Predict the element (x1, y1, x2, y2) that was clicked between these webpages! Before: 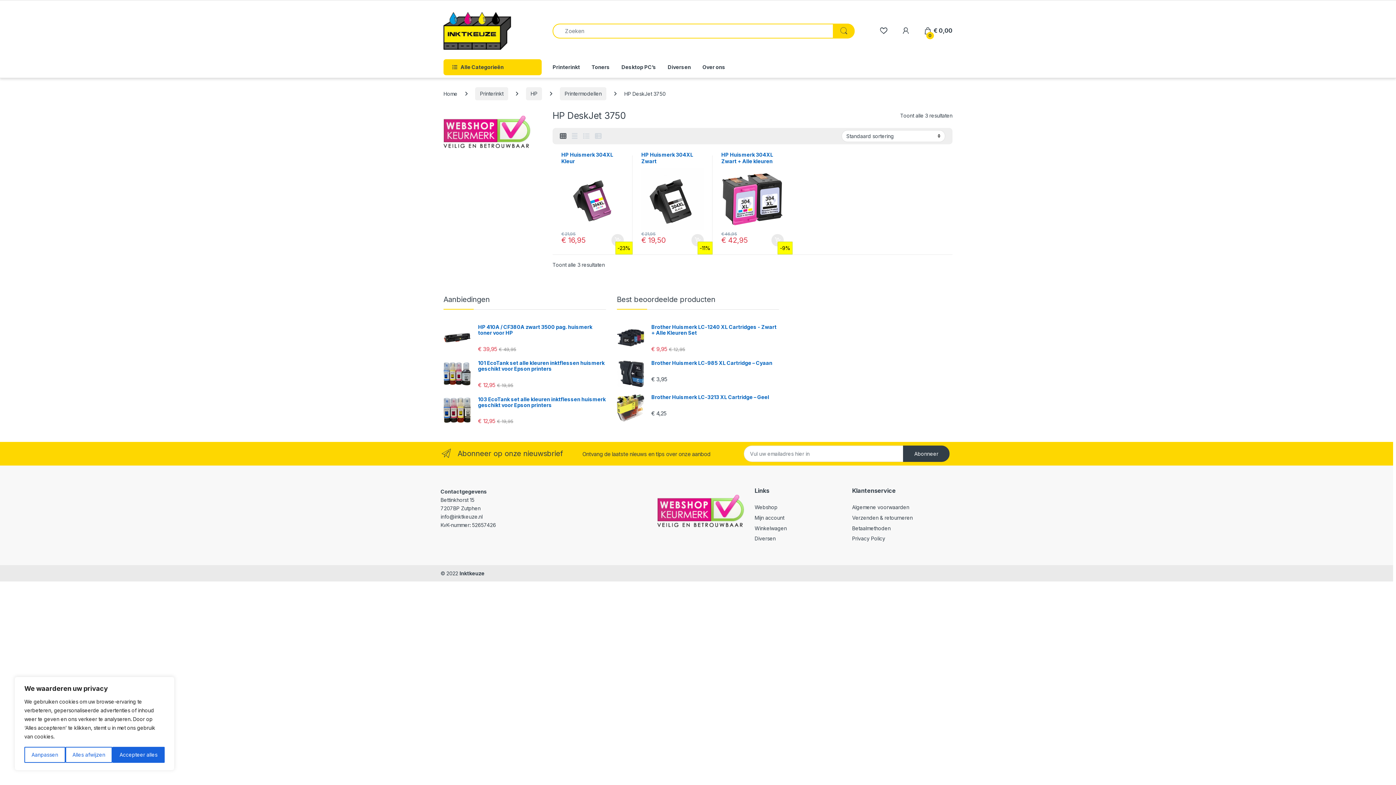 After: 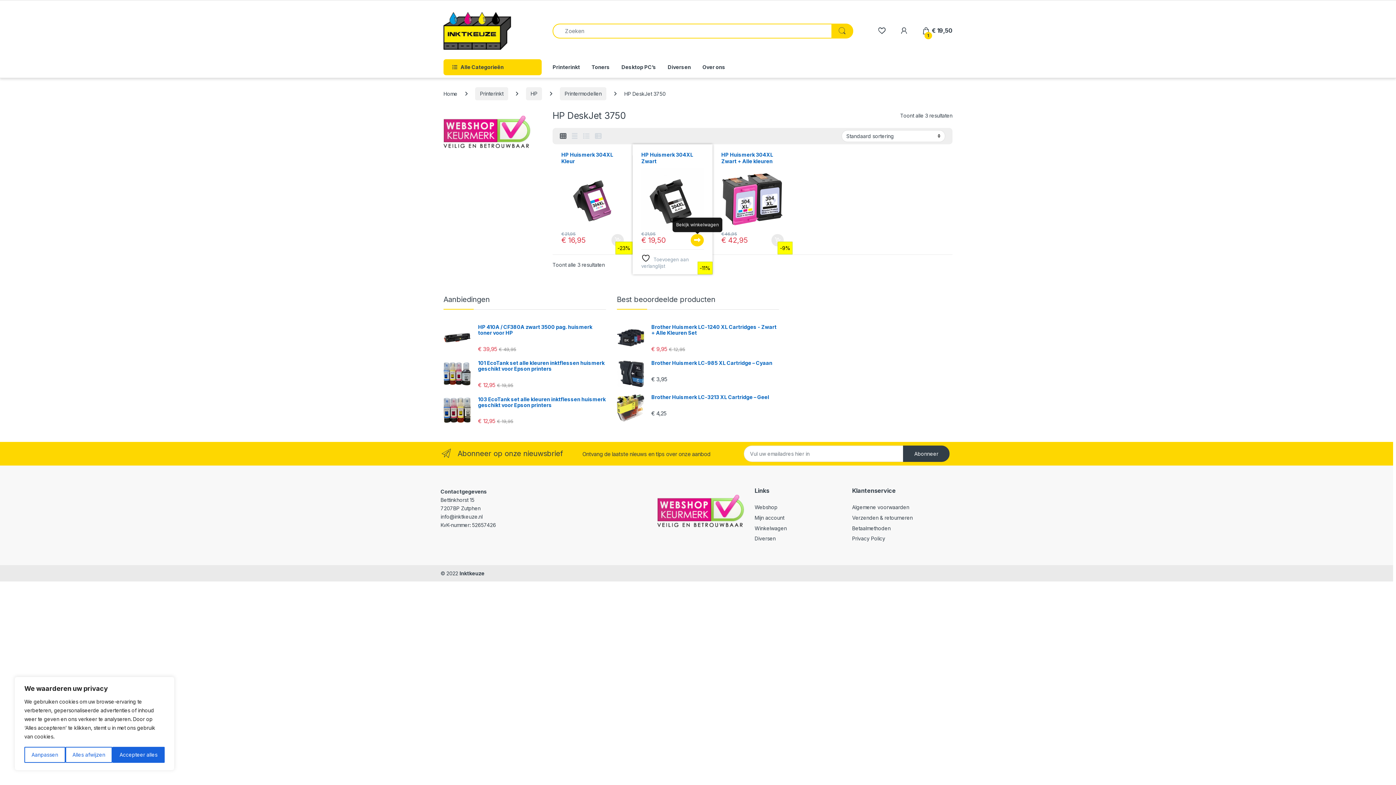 Action: label: Toevoegen aan winkelwagen: “HP Huismerk 304XL Zwart“ bbox: (691, 234, 704, 246)